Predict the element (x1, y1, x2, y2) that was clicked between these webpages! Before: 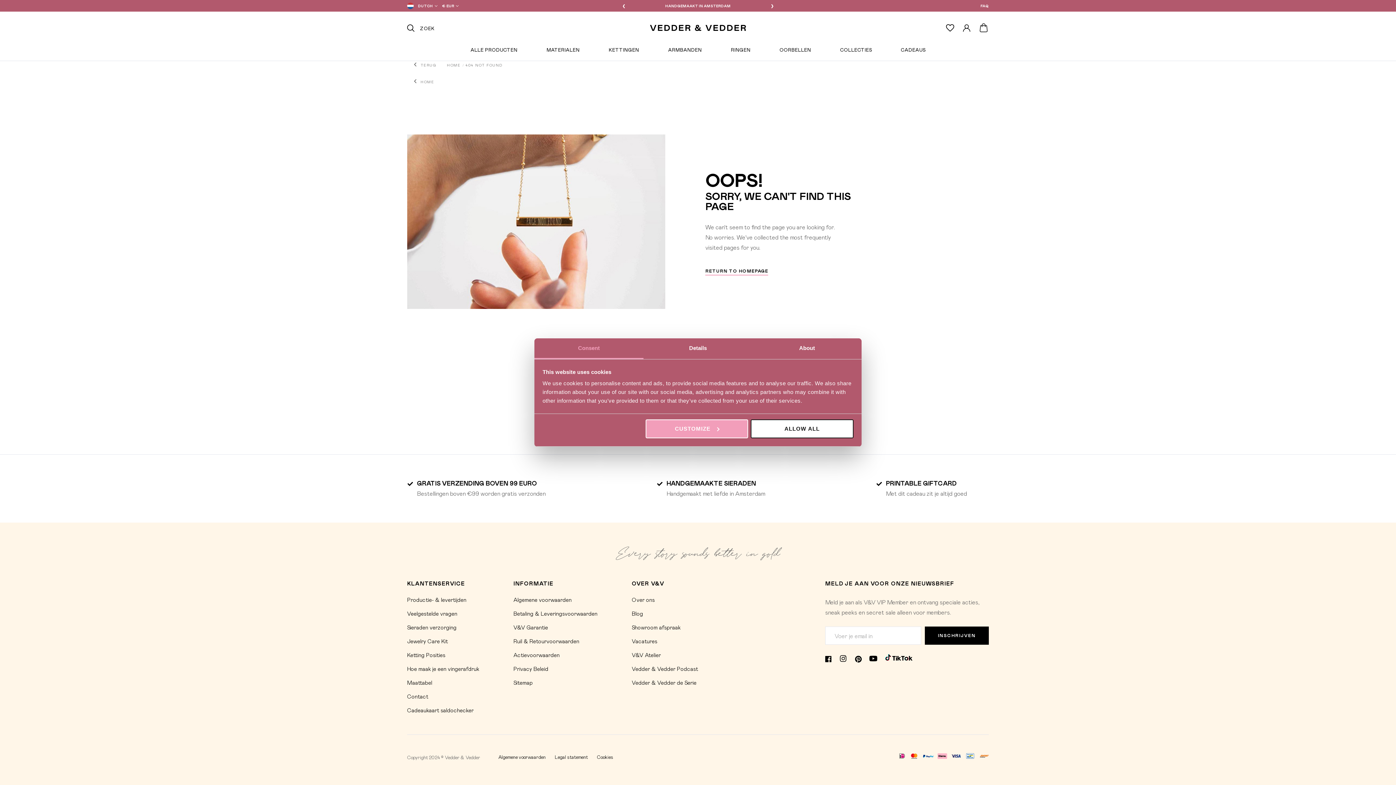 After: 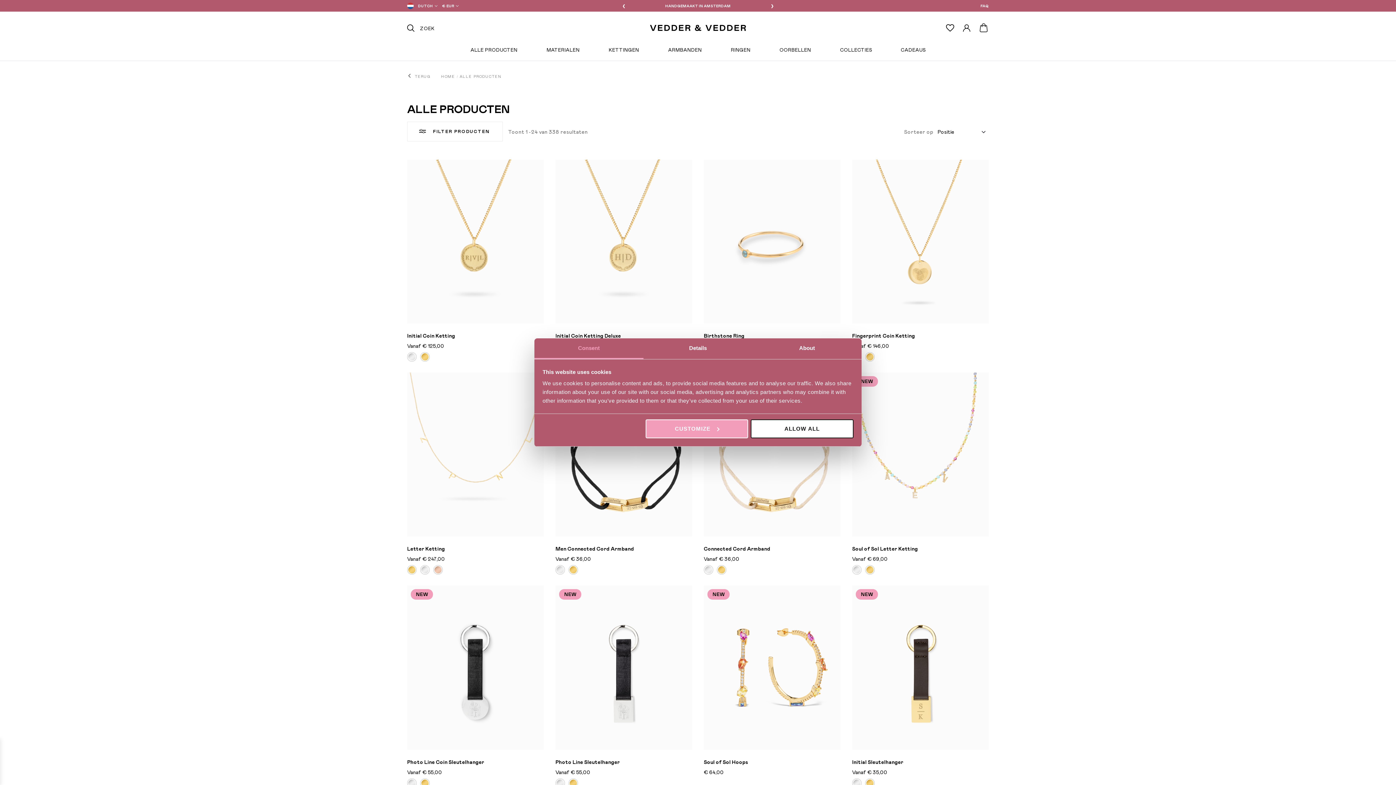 Action: bbox: (546, 49, 579, 60) label: MATERIALEN